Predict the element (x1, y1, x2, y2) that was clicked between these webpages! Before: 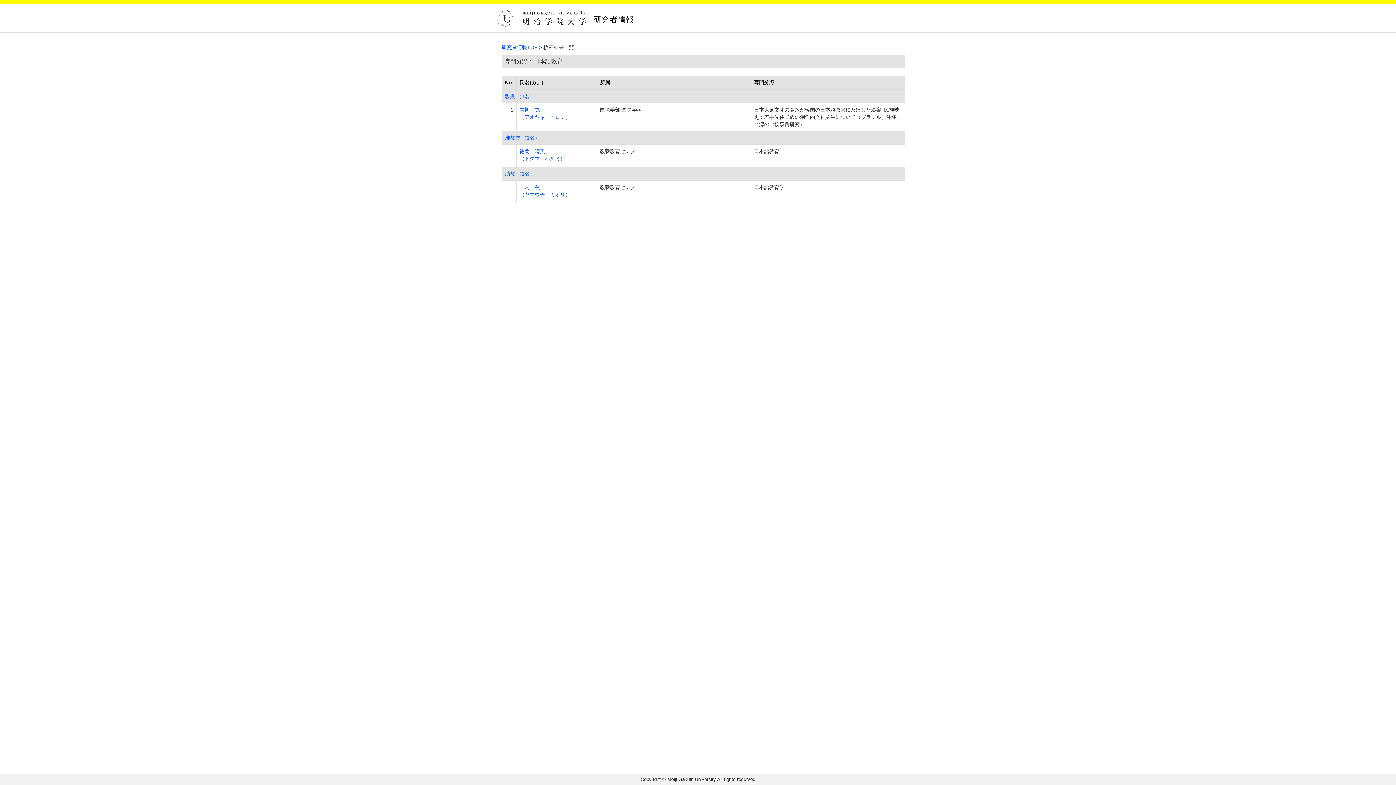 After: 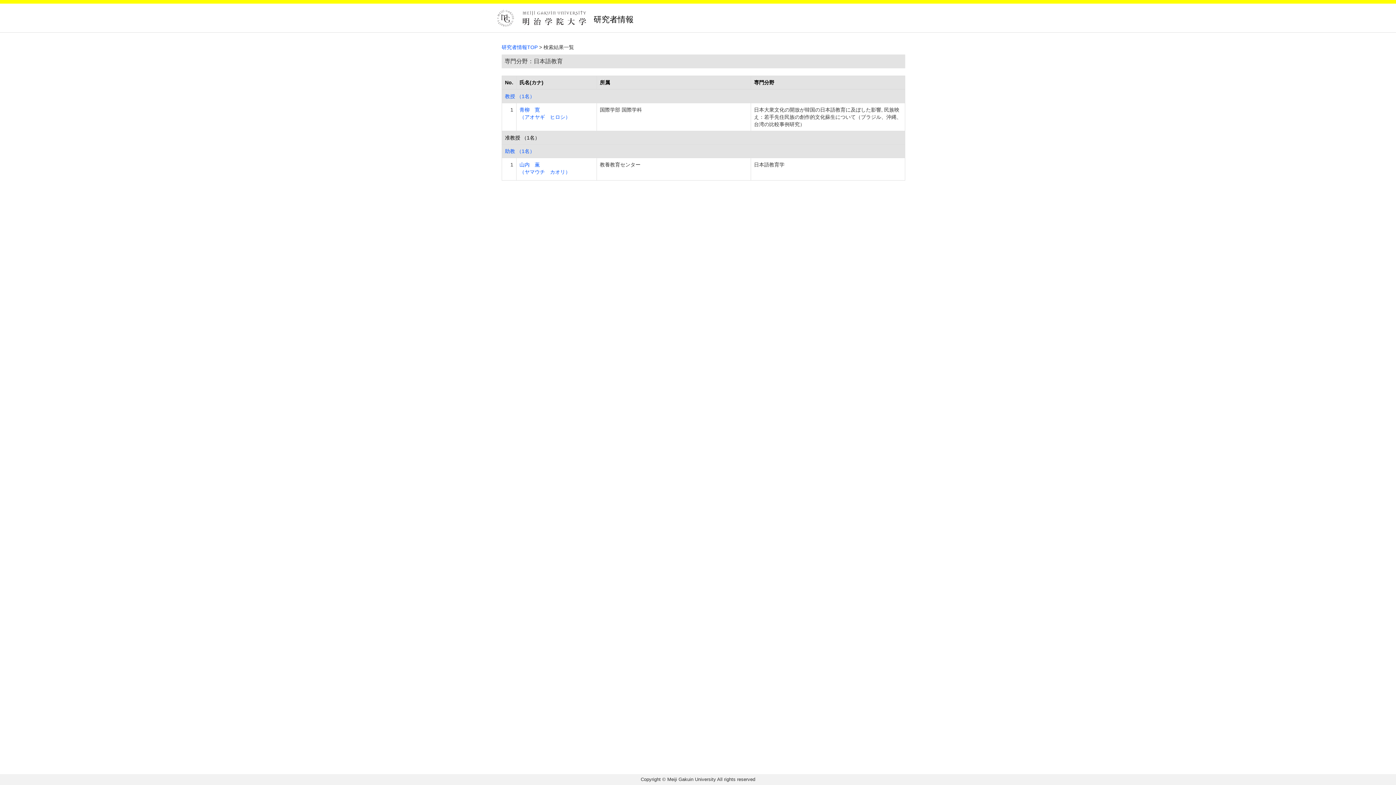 Action: bbox: (505, 134, 540, 140) label: 准教授 （1名）